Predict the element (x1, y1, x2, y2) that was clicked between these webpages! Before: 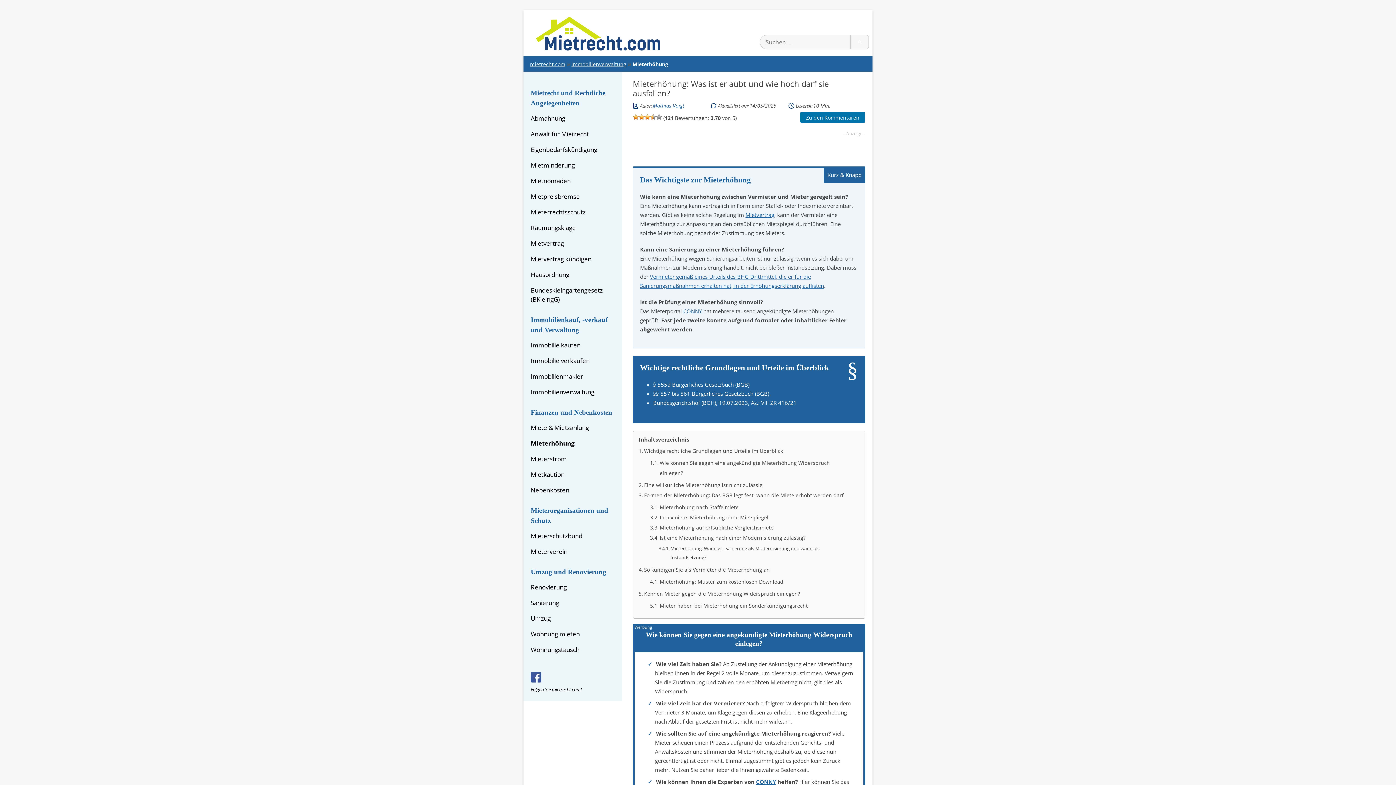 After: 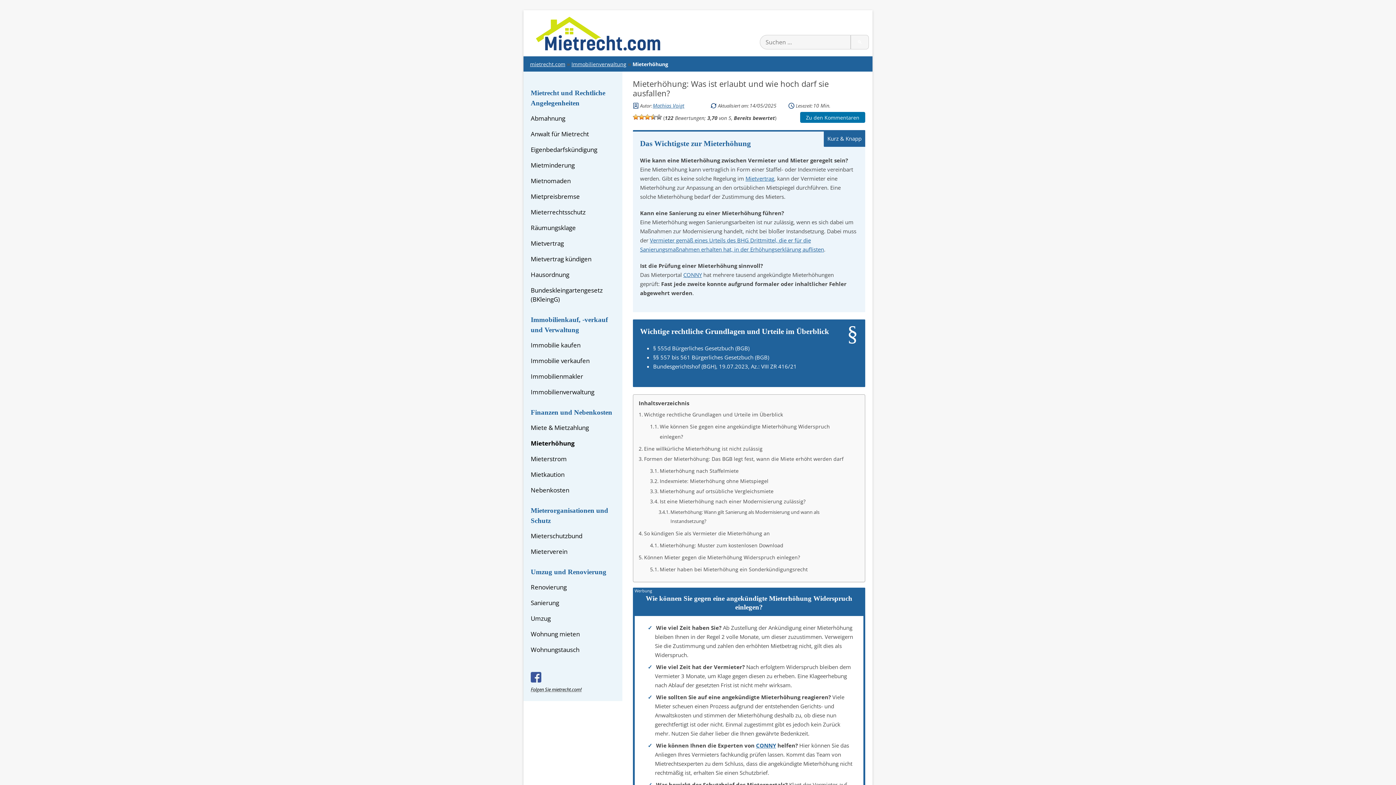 Action: bbox: (650, 114, 656, 120) label: 4-star-rating-for-article